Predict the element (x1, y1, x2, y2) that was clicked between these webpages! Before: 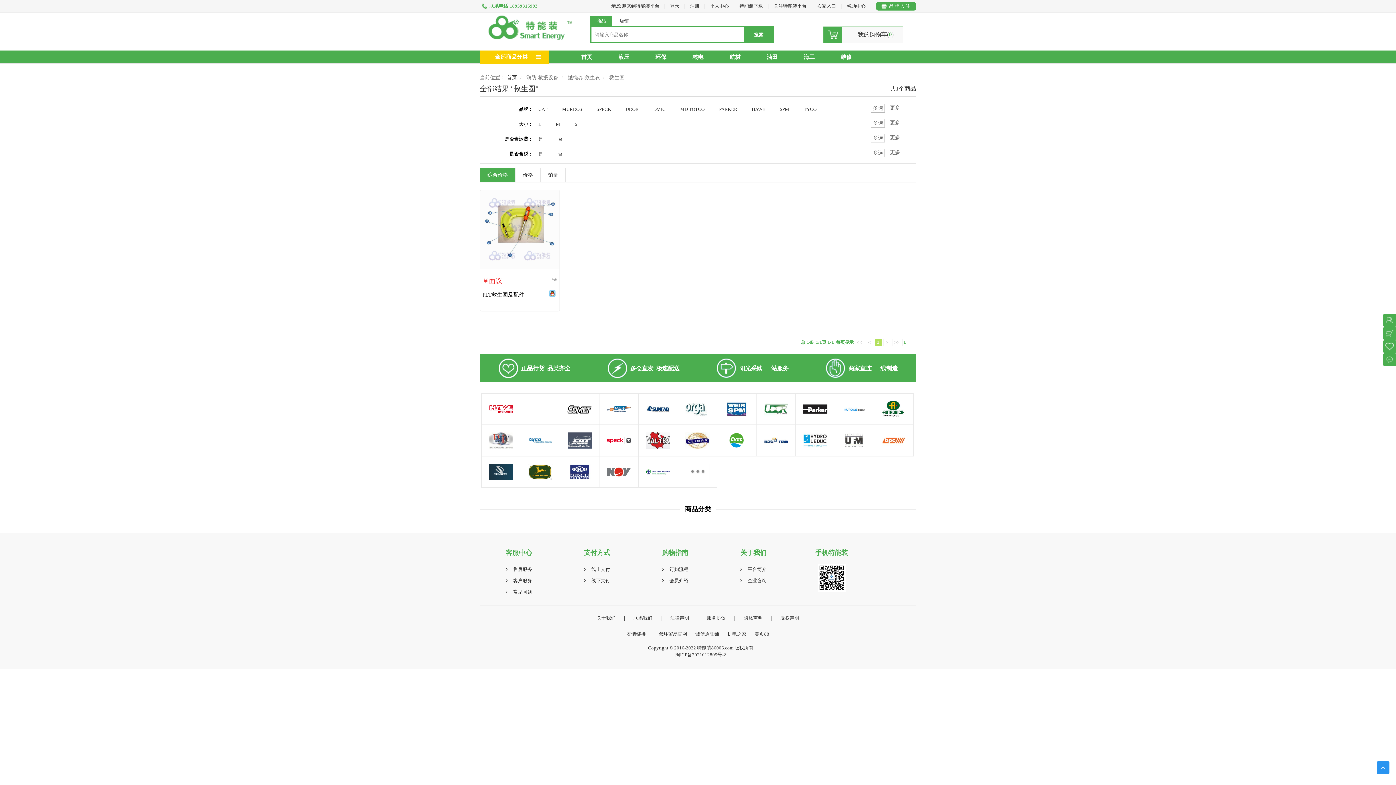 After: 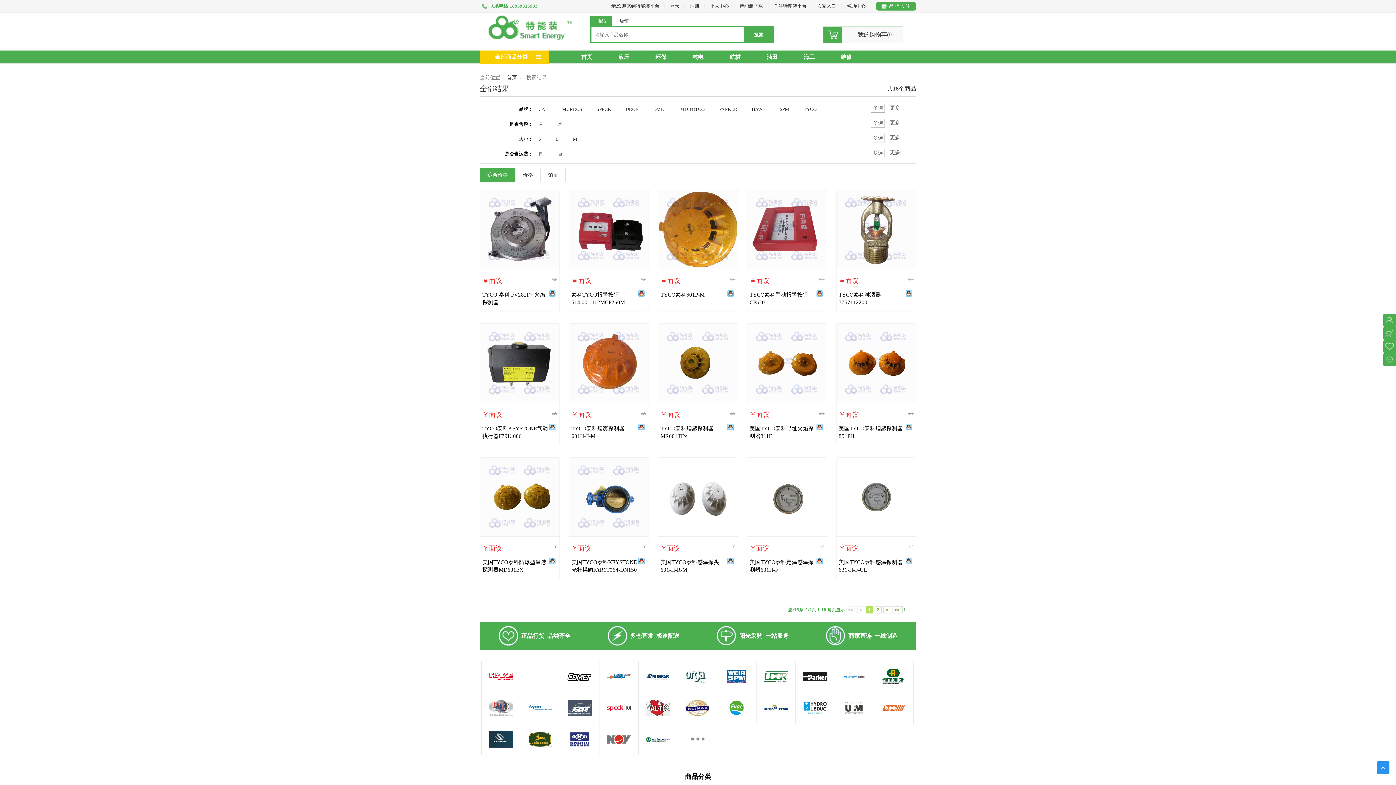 Action: bbox: (520, 424, 560, 456)